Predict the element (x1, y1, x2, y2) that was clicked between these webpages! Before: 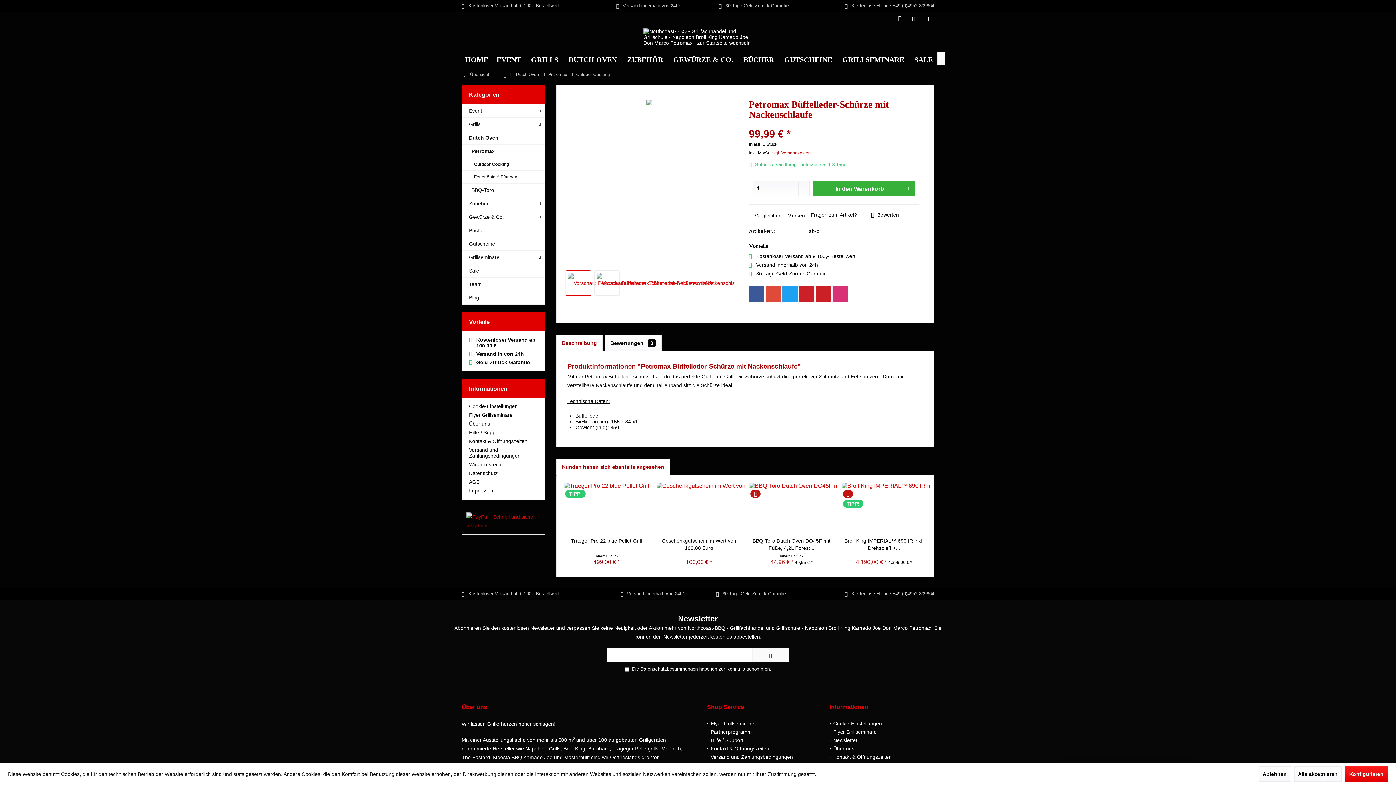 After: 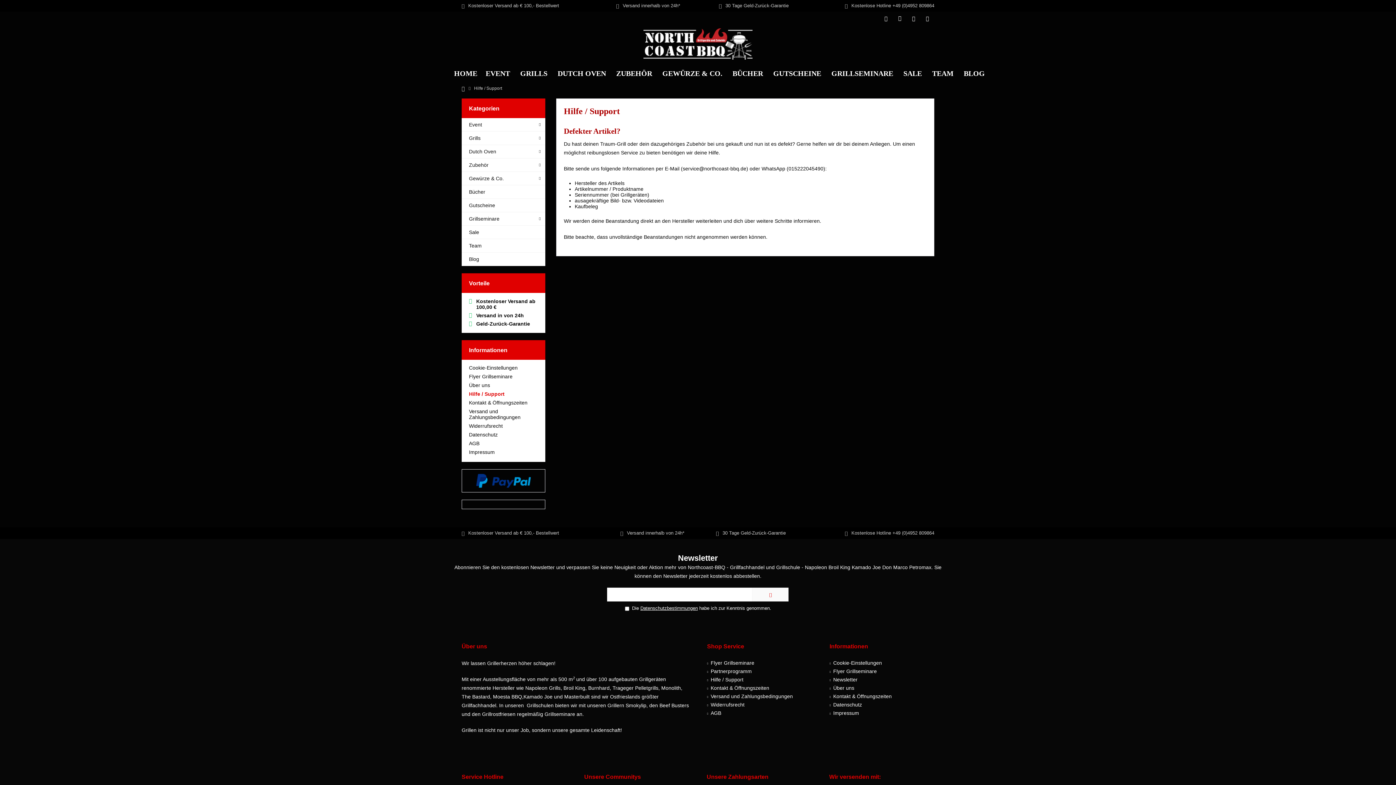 Action: bbox: (469, 428, 538, 437) label: Hilfe / Support